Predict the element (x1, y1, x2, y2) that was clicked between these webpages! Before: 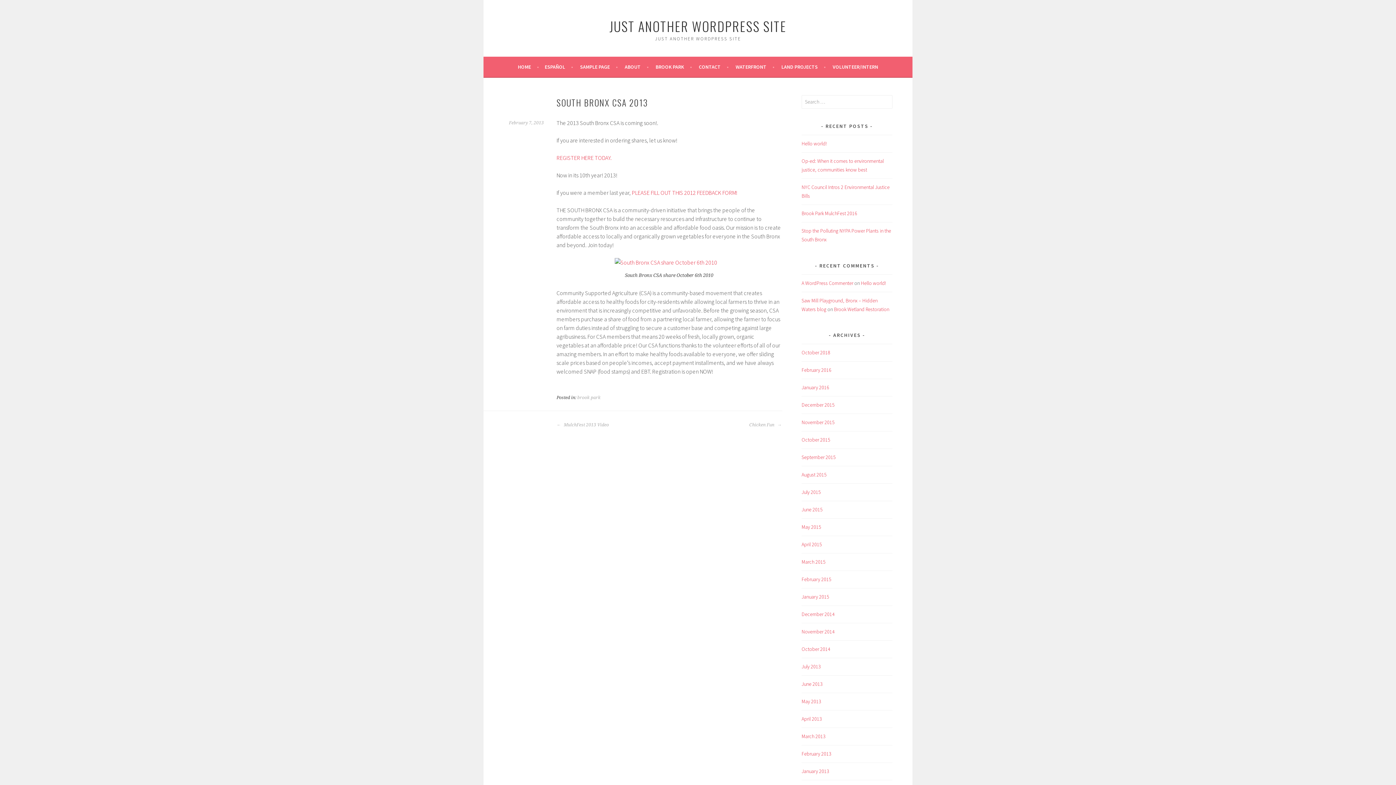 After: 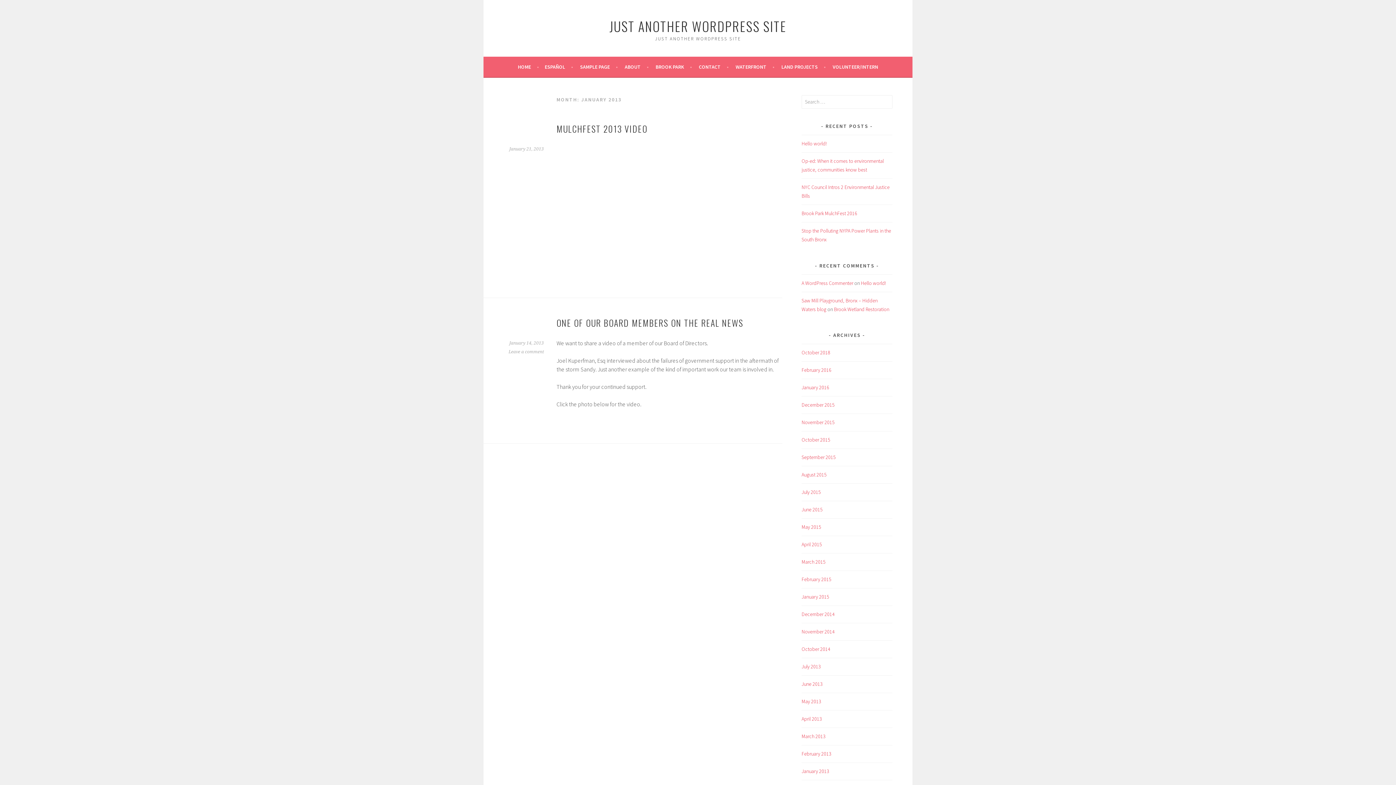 Action: label: January 2013 bbox: (801, 768, 829, 774)